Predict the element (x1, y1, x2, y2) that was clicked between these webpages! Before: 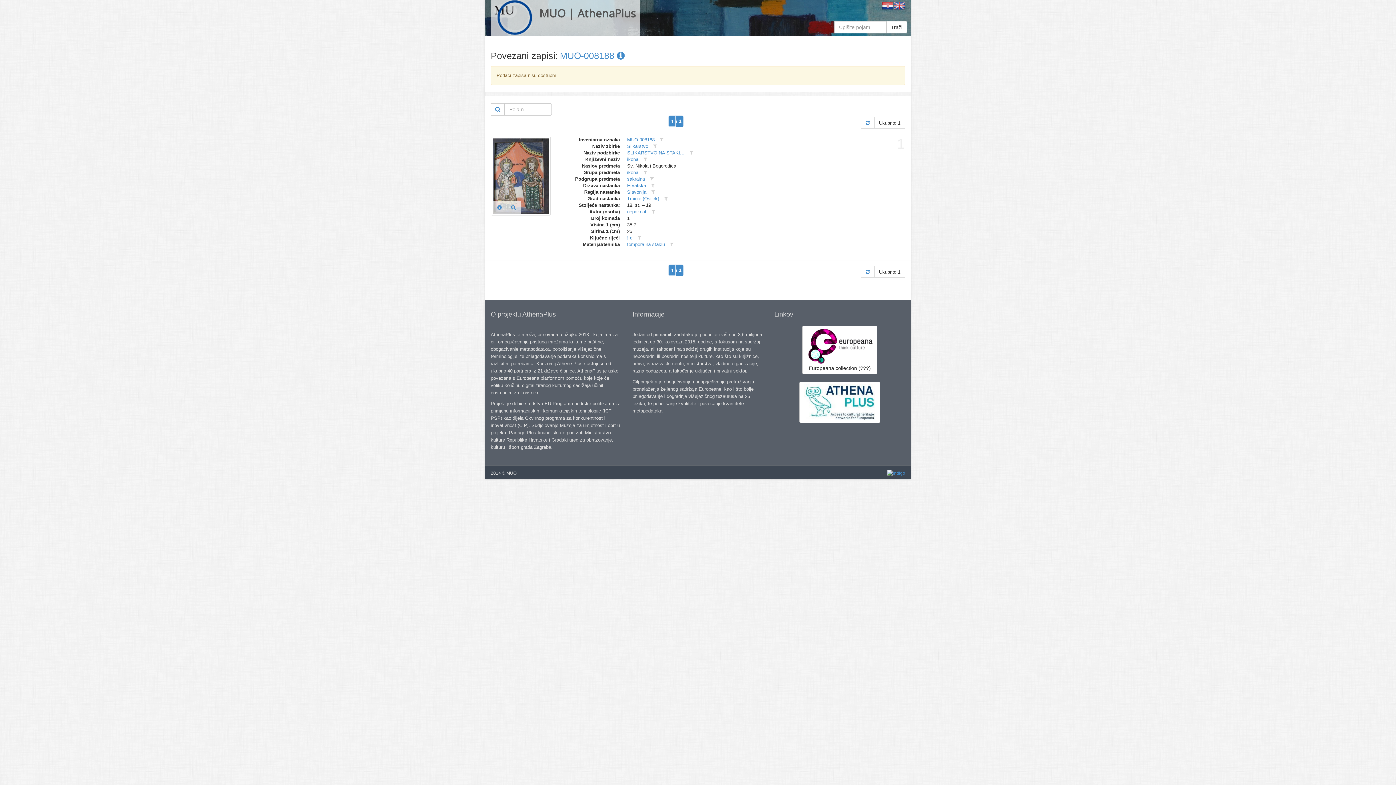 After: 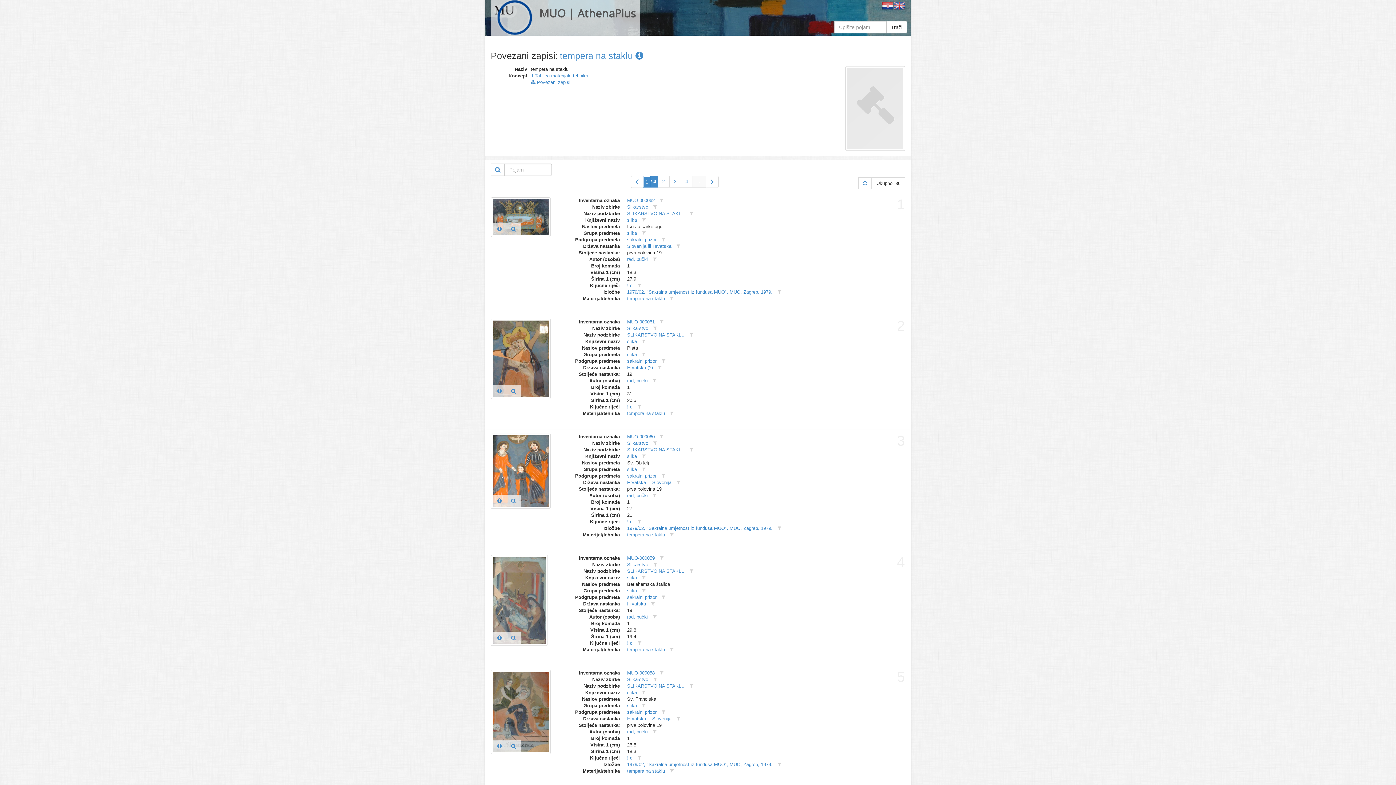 Action: bbox: (627, 241, 665, 247) label: tempera na staklu